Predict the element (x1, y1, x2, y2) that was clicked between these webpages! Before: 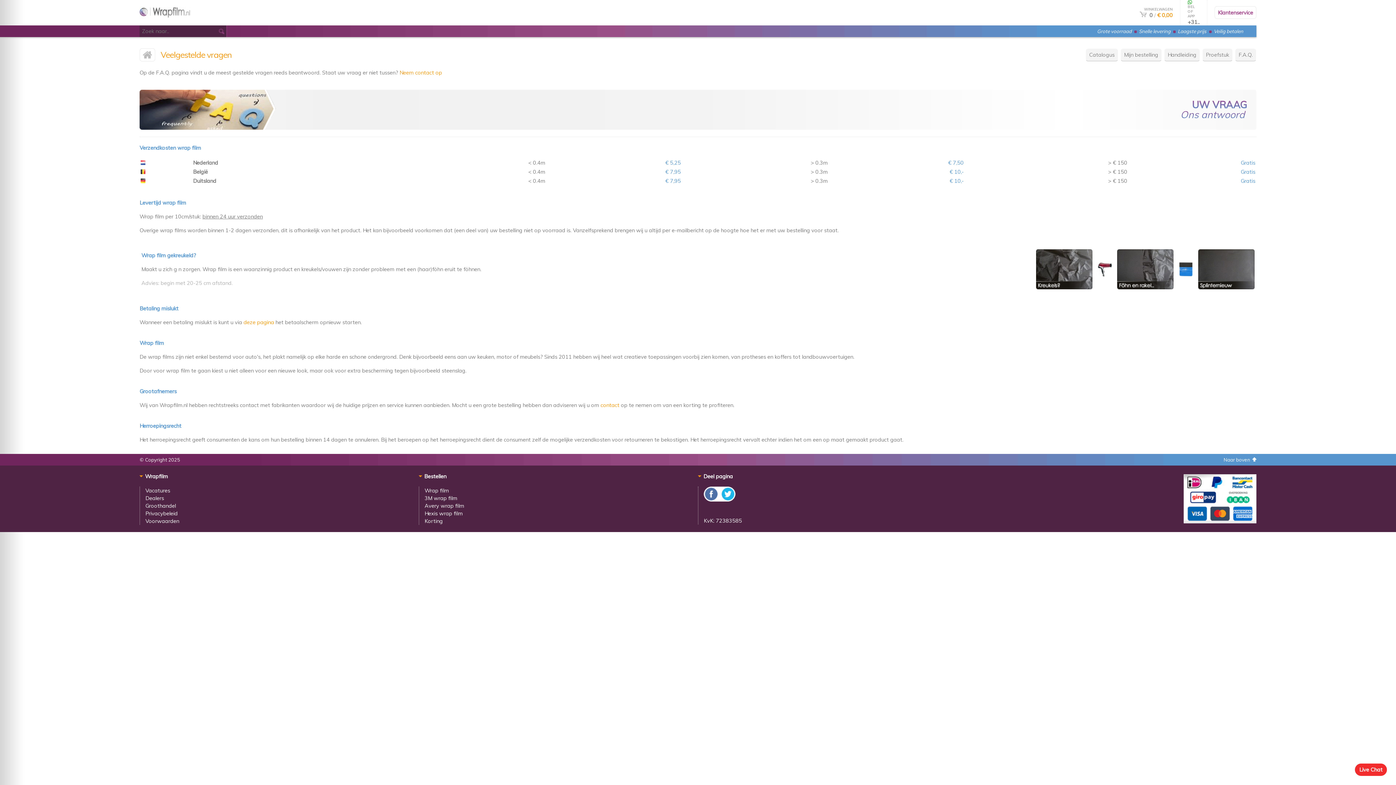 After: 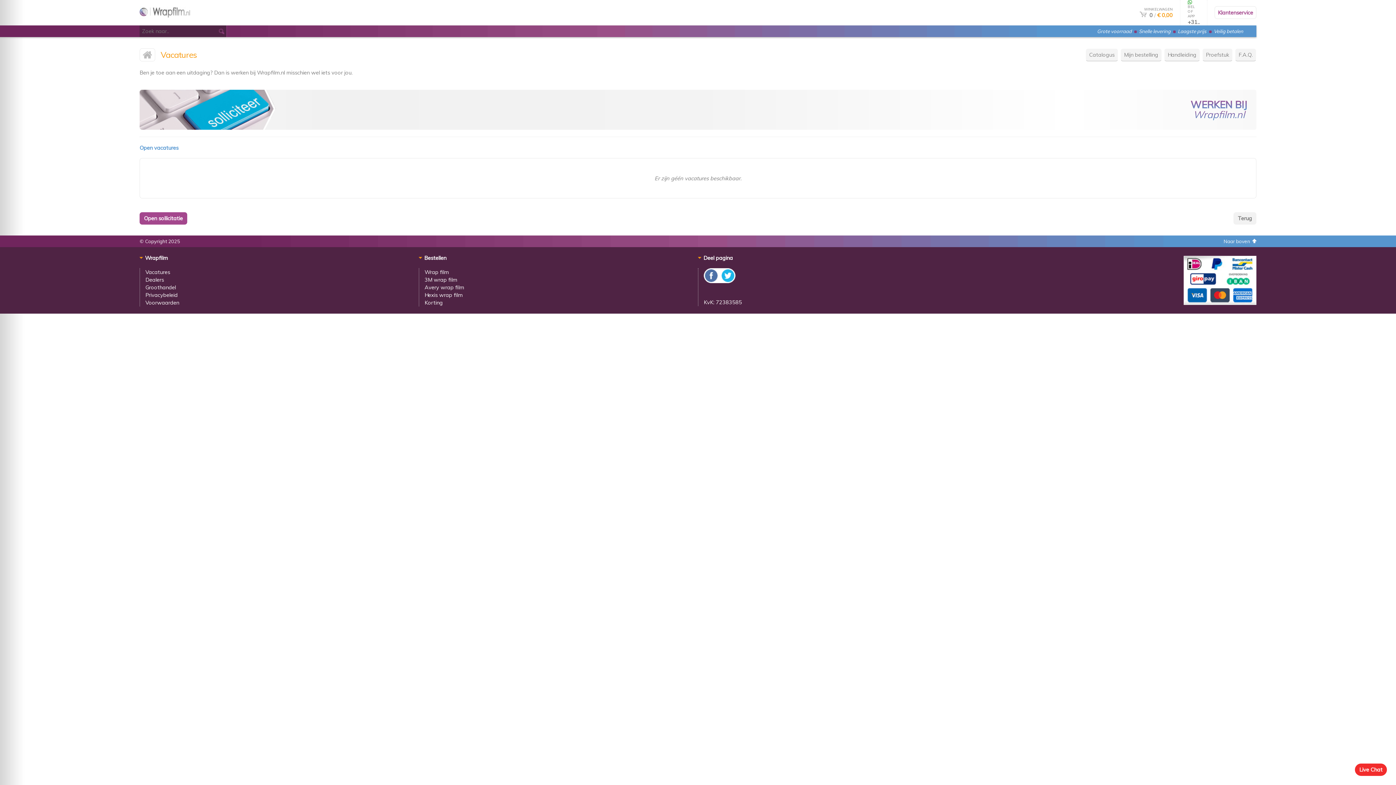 Action: bbox: (145, 487, 170, 494) label: Vacatures